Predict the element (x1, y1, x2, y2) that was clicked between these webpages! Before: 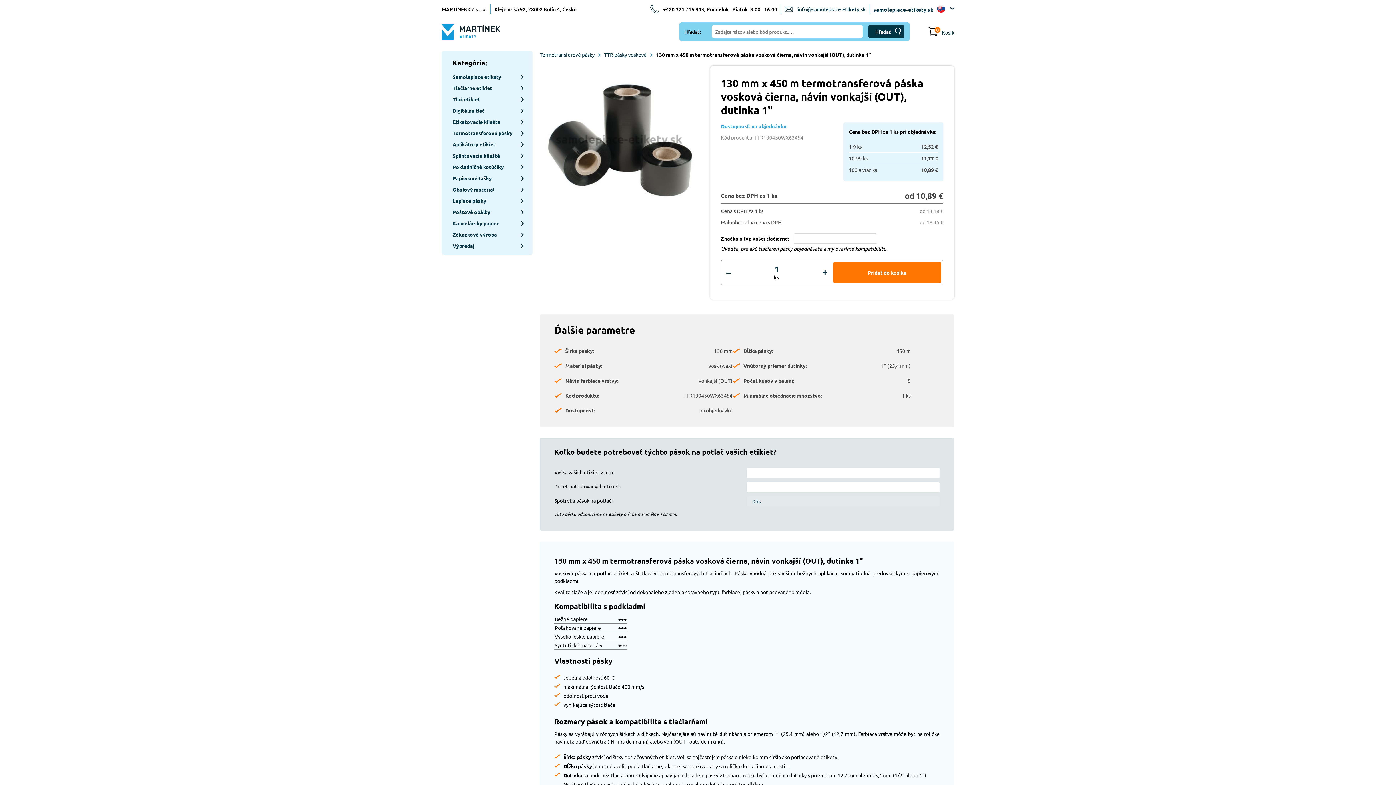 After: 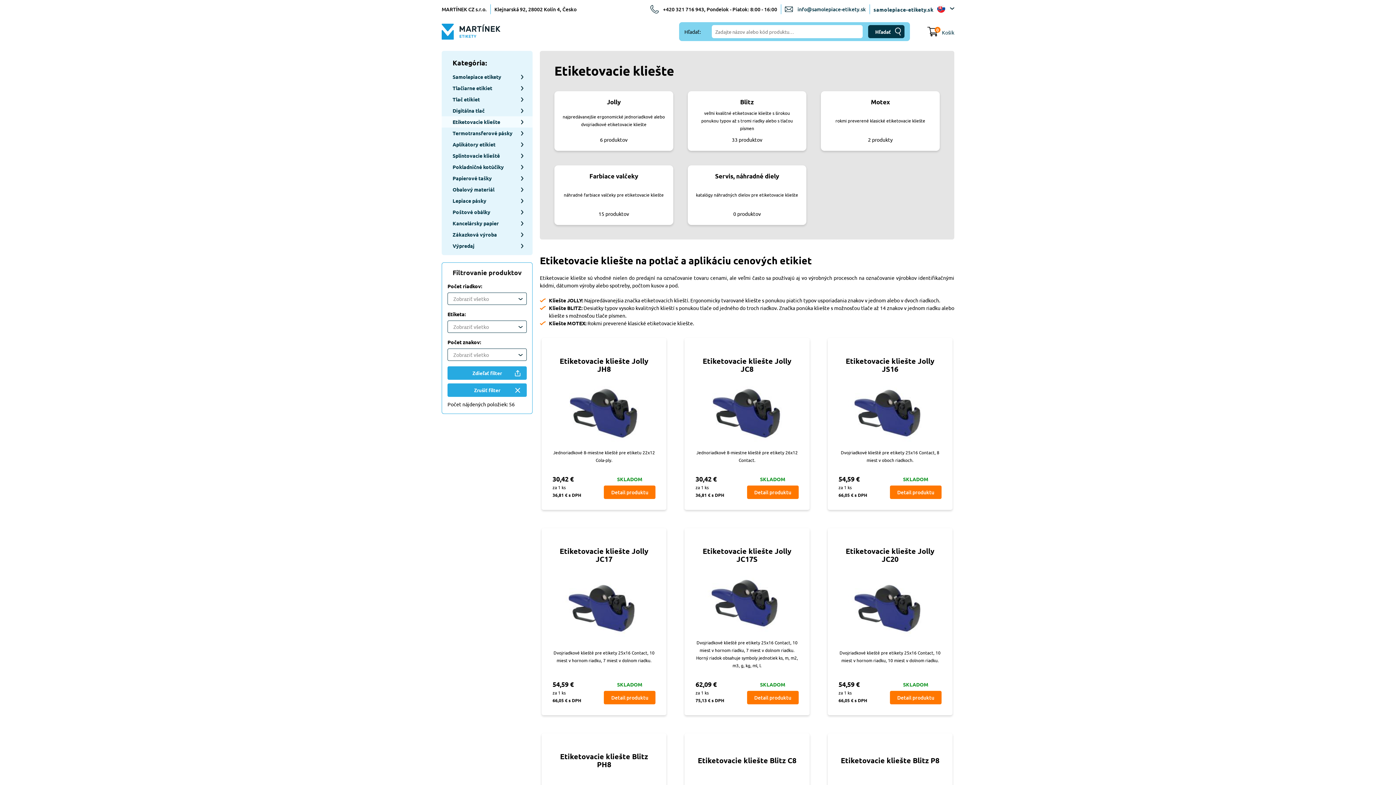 Action: label: Etiketovacie kliešte bbox: (441, 116, 532, 127)